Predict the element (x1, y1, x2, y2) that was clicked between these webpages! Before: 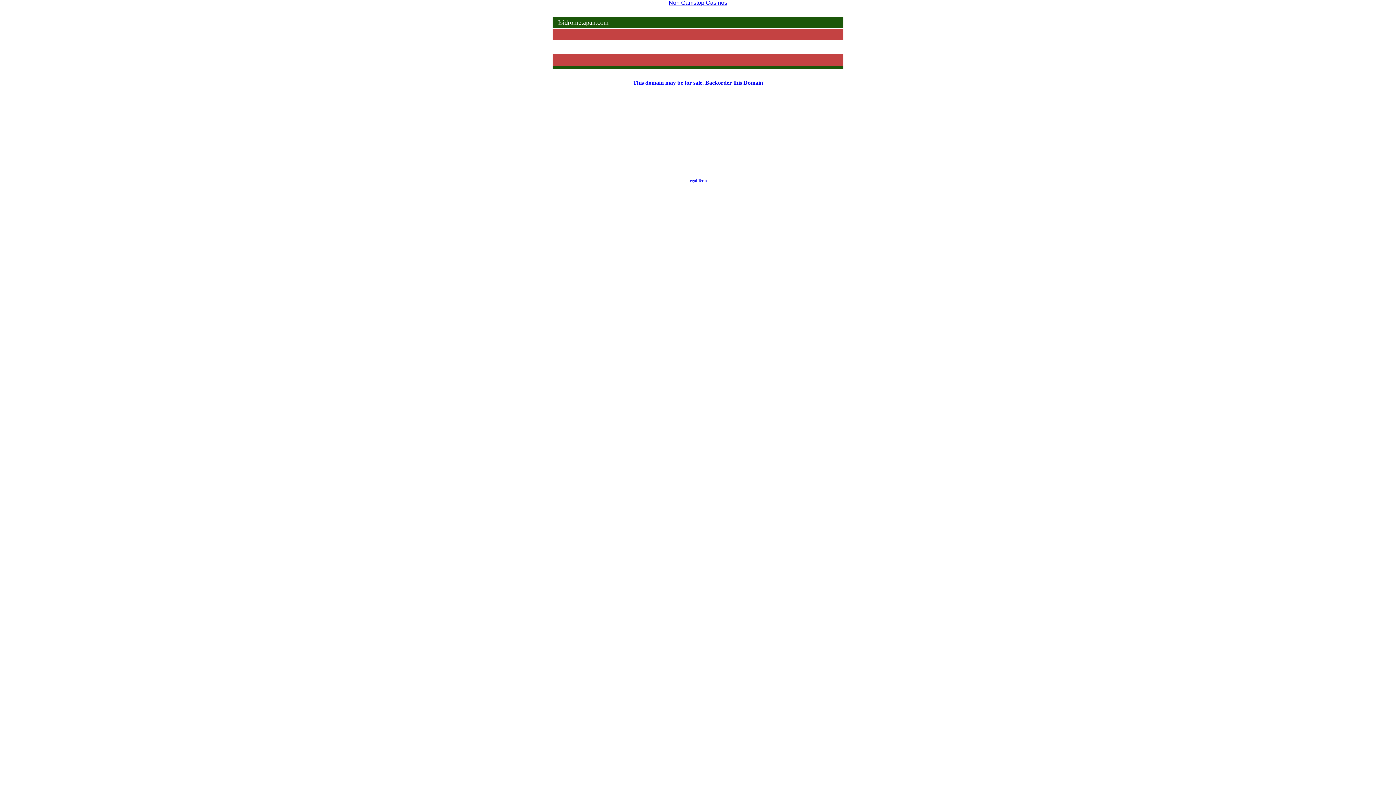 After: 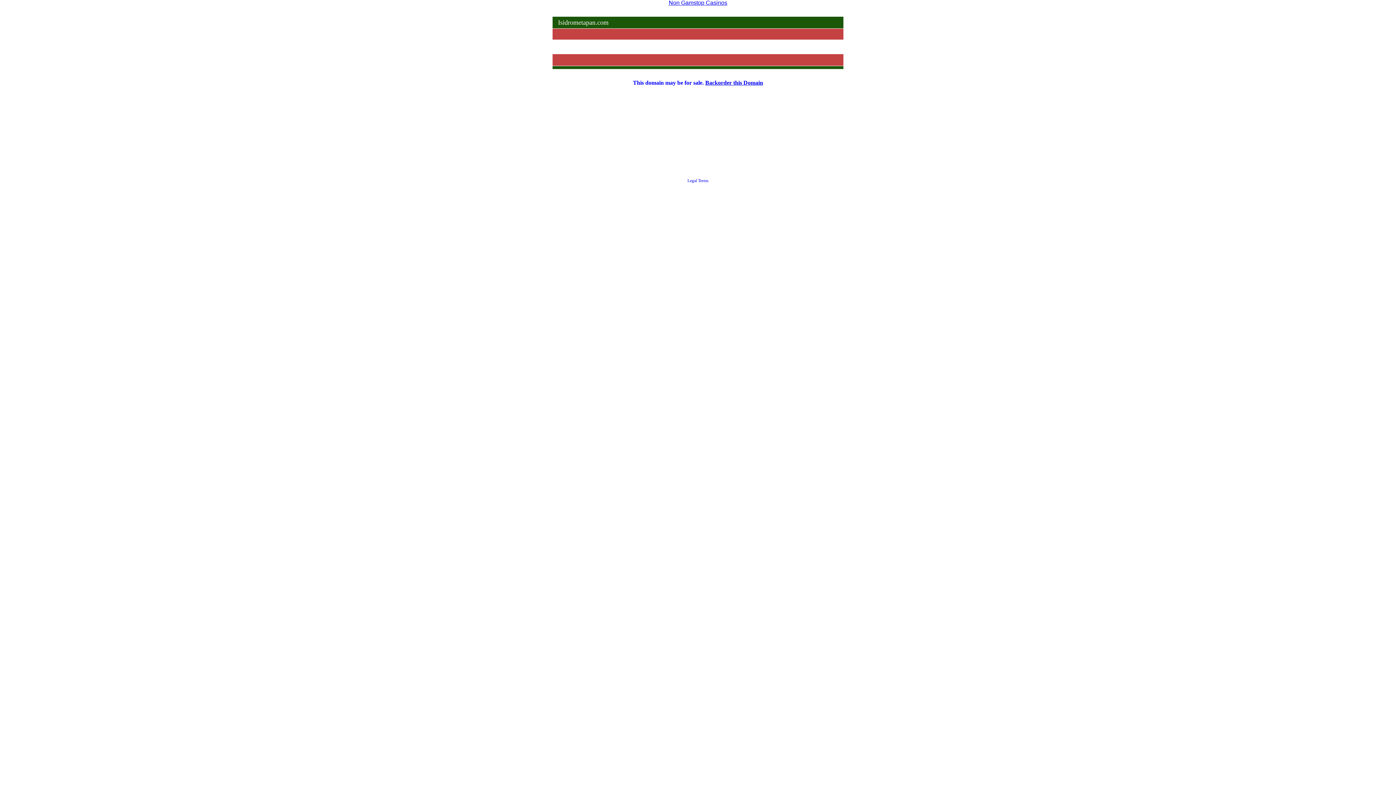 Action: label: Backorder this Domain bbox: (705, 79, 763, 85)